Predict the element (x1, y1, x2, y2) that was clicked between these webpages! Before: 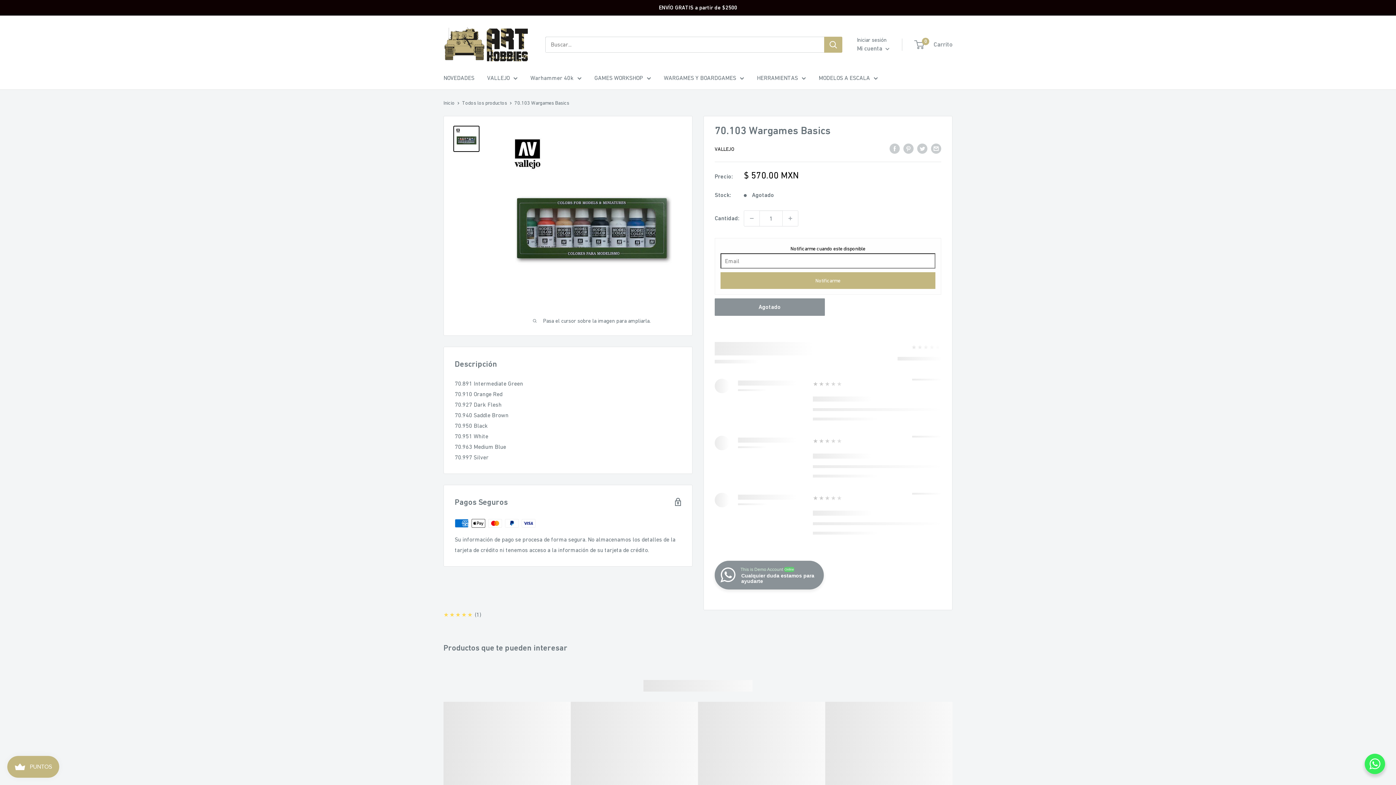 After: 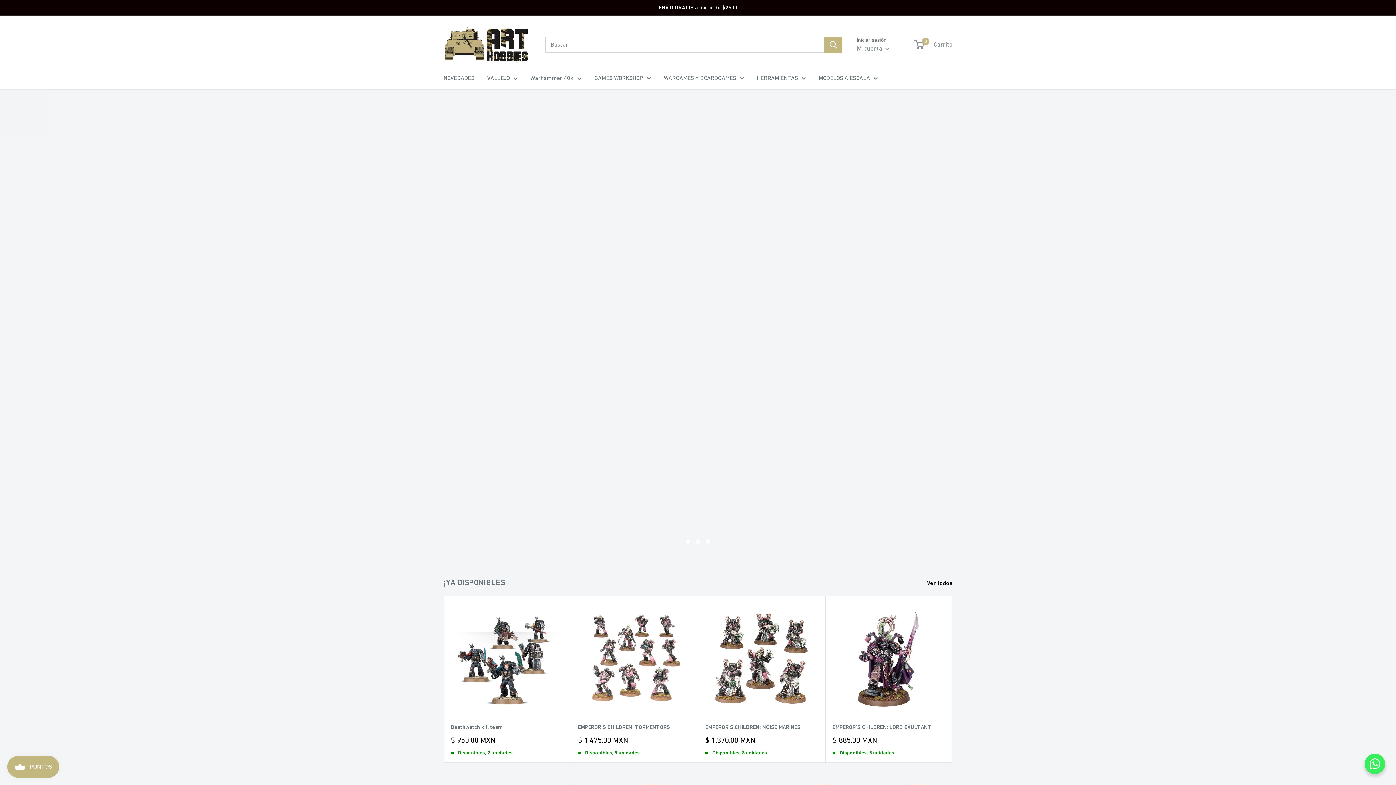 Action: label: Inicio bbox: (443, 99, 454, 105)